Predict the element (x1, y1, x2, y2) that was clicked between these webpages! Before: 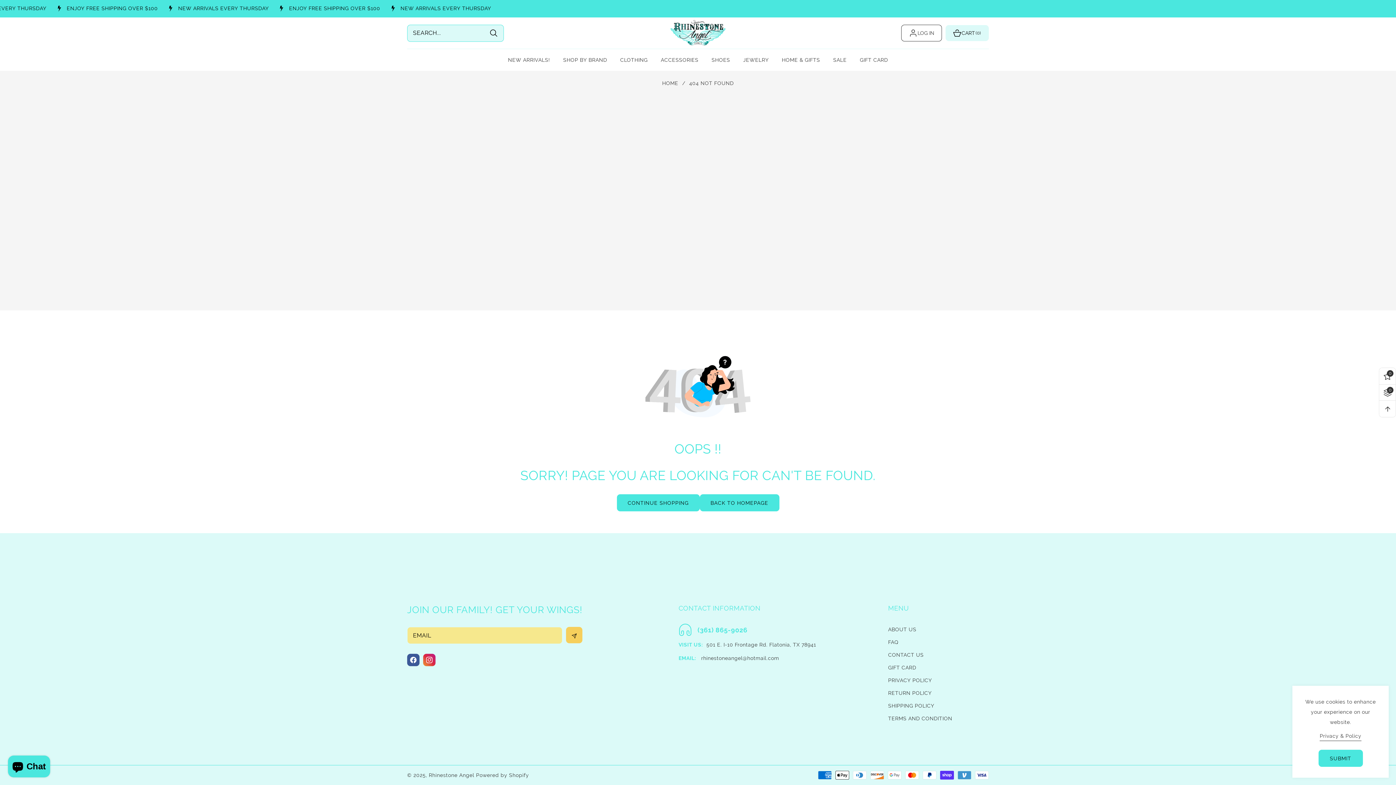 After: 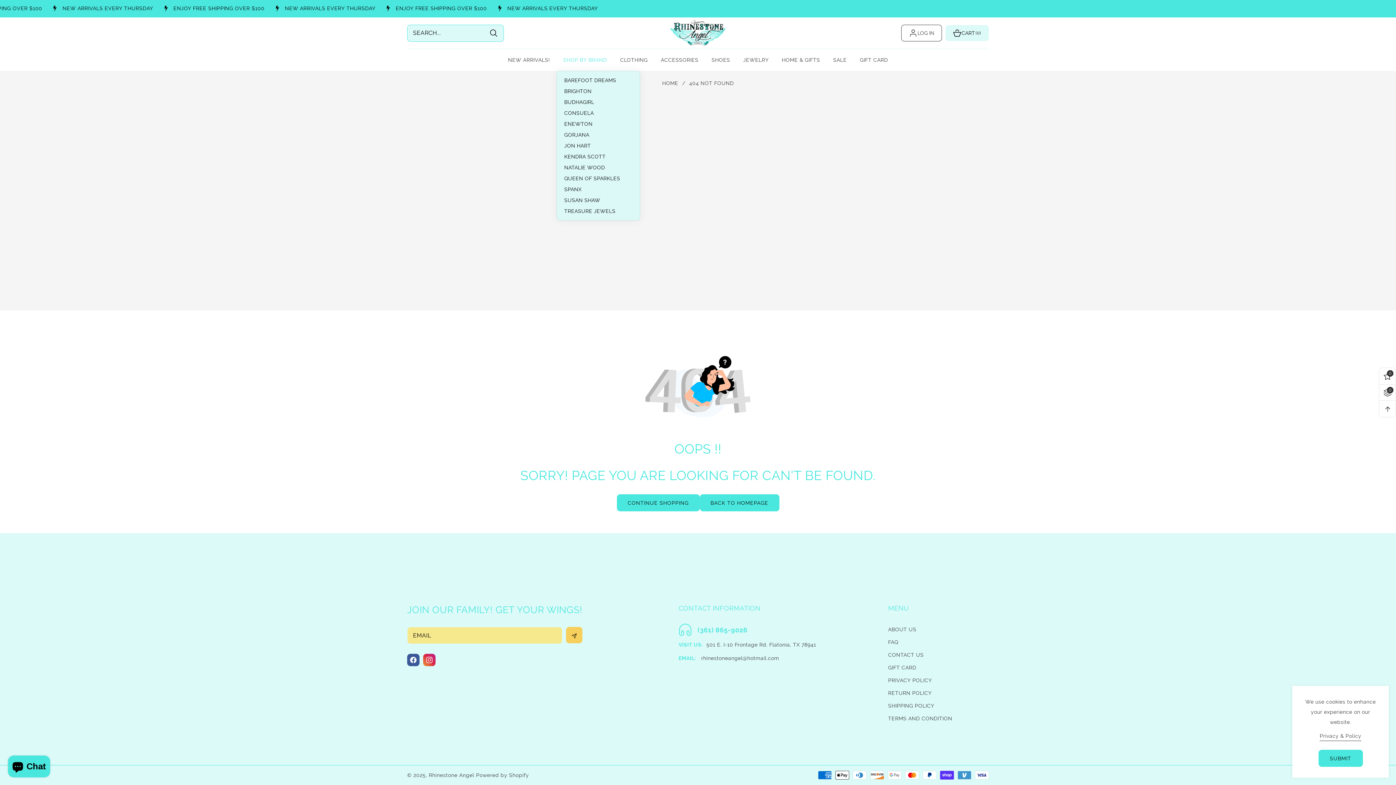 Action: label: SHOP BY BRAND bbox: (556, 49, 613, 71)